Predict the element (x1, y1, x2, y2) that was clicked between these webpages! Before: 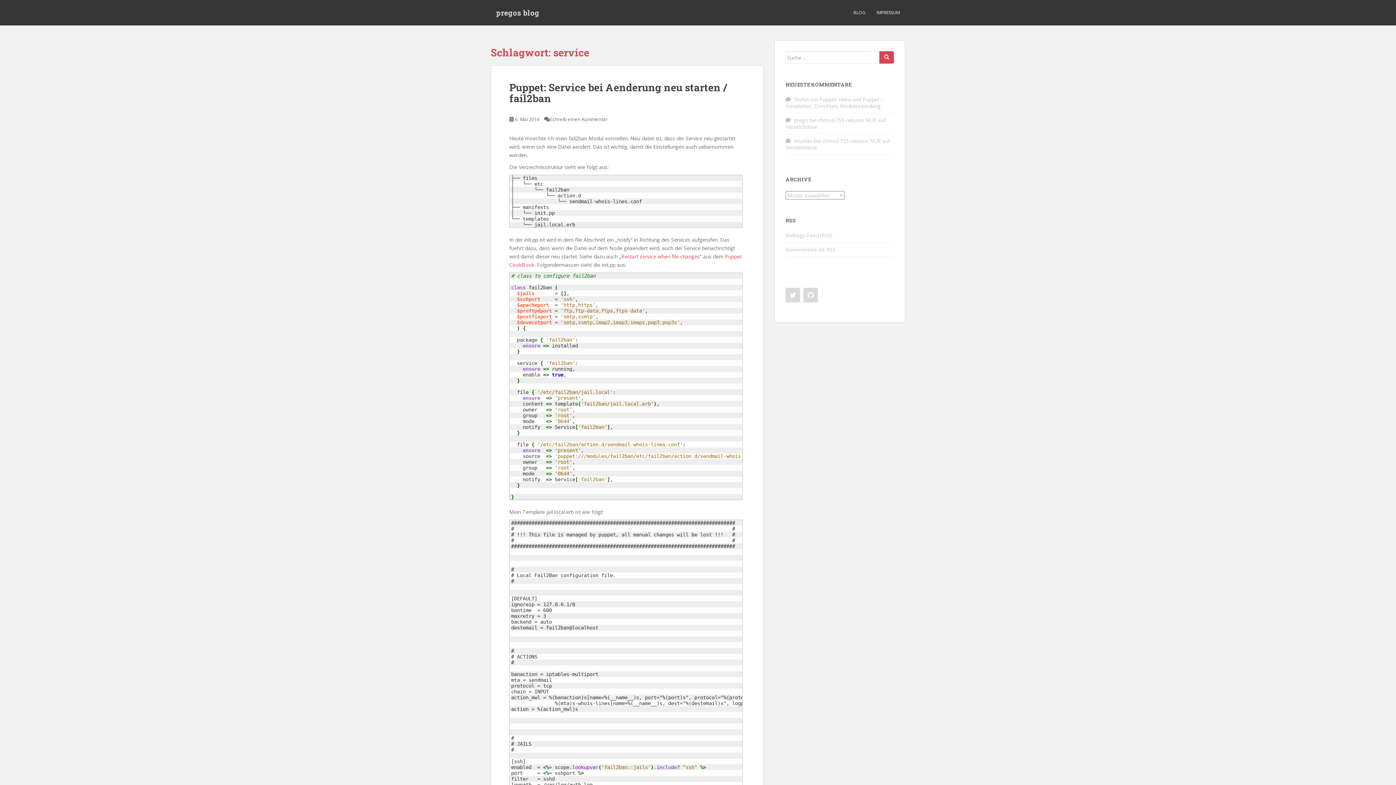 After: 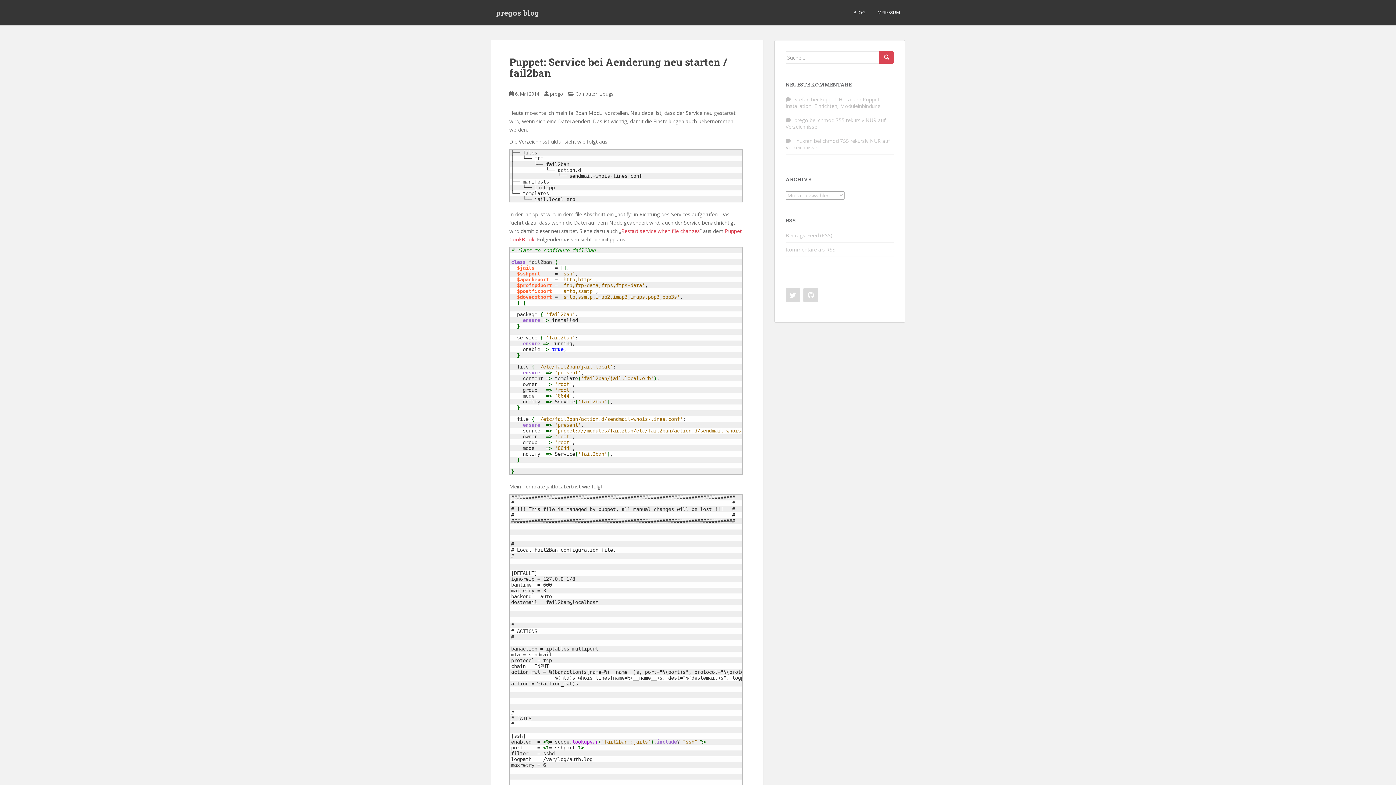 Action: label: Puppet: Service bei Aenderung neu starten / fail2ban bbox: (509, 80, 727, 105)